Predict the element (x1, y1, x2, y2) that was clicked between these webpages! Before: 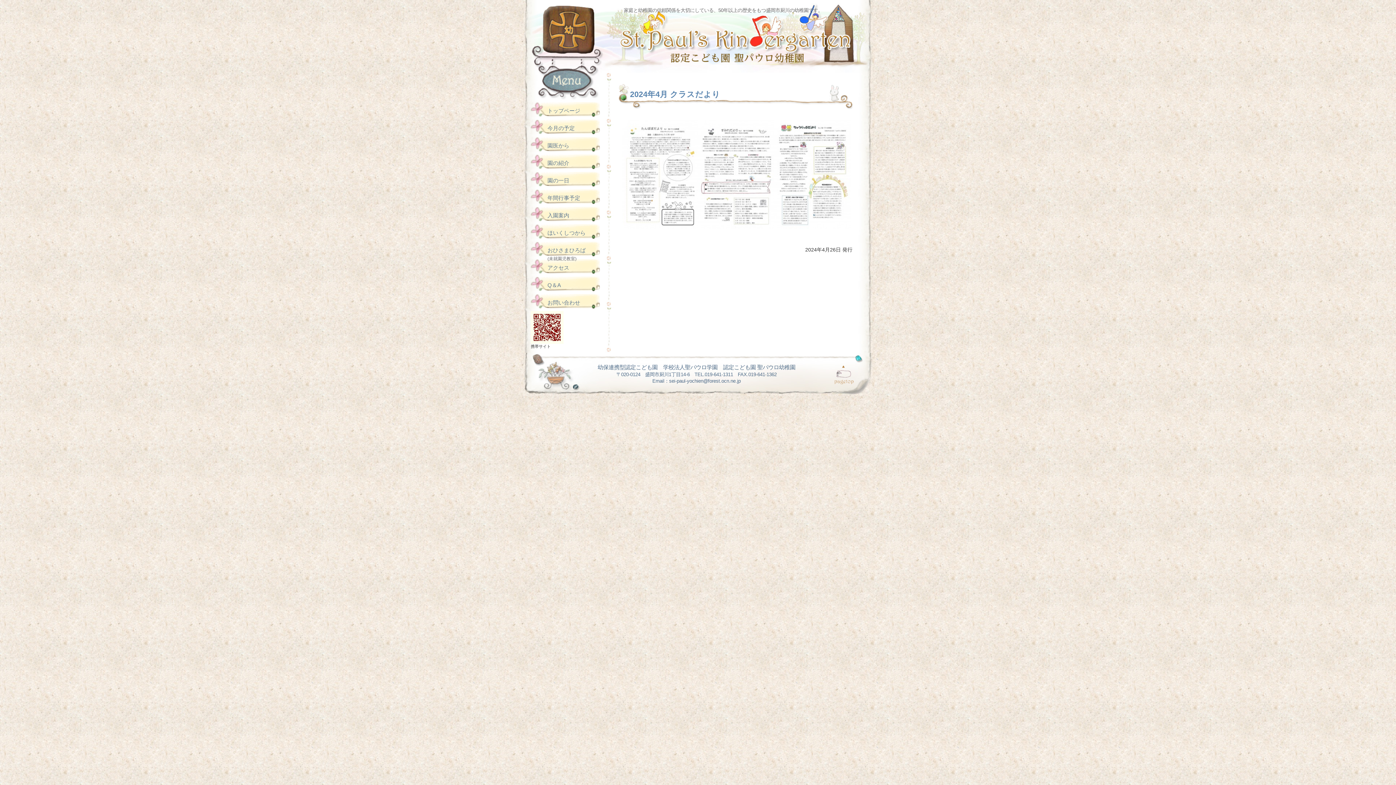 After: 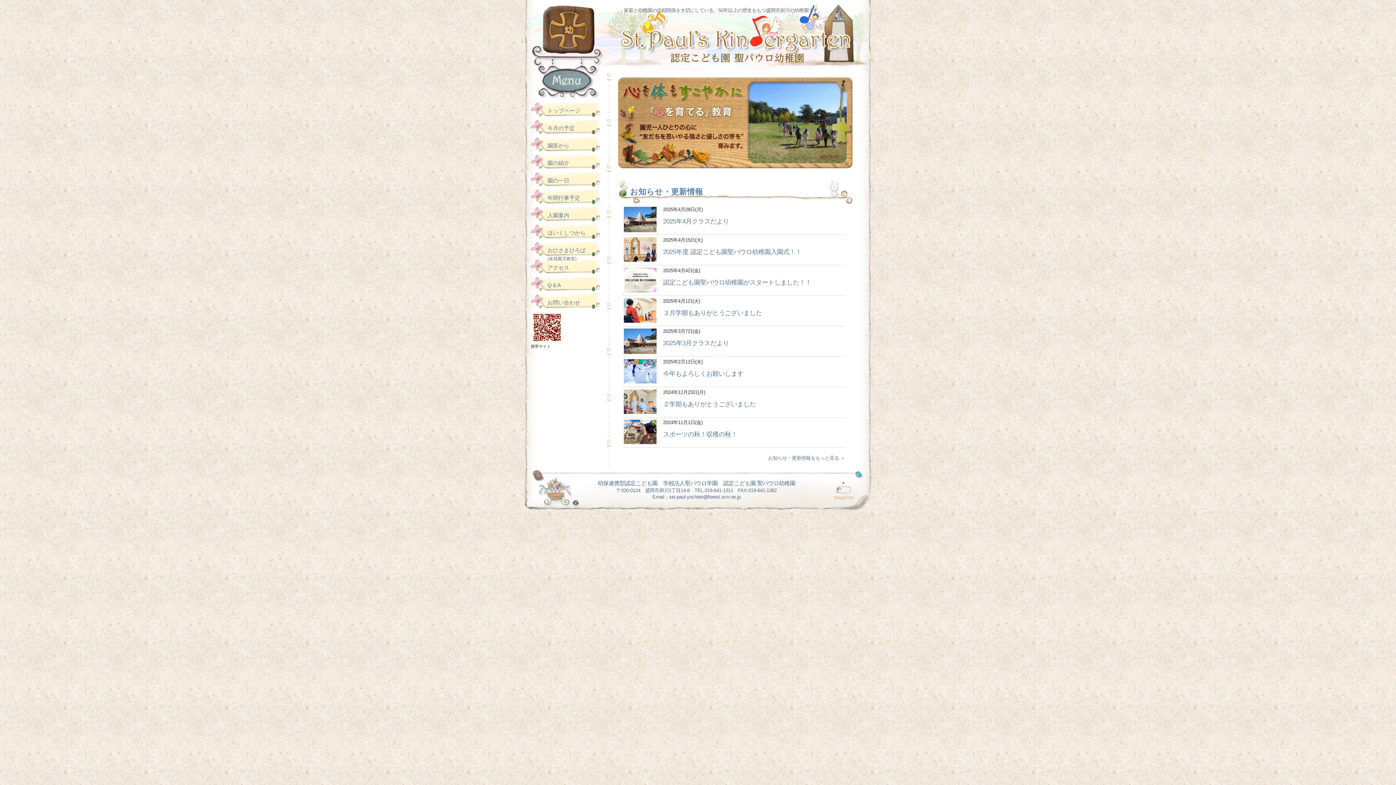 Action: bbox: (547, 107, 580, 113) label: トップページ